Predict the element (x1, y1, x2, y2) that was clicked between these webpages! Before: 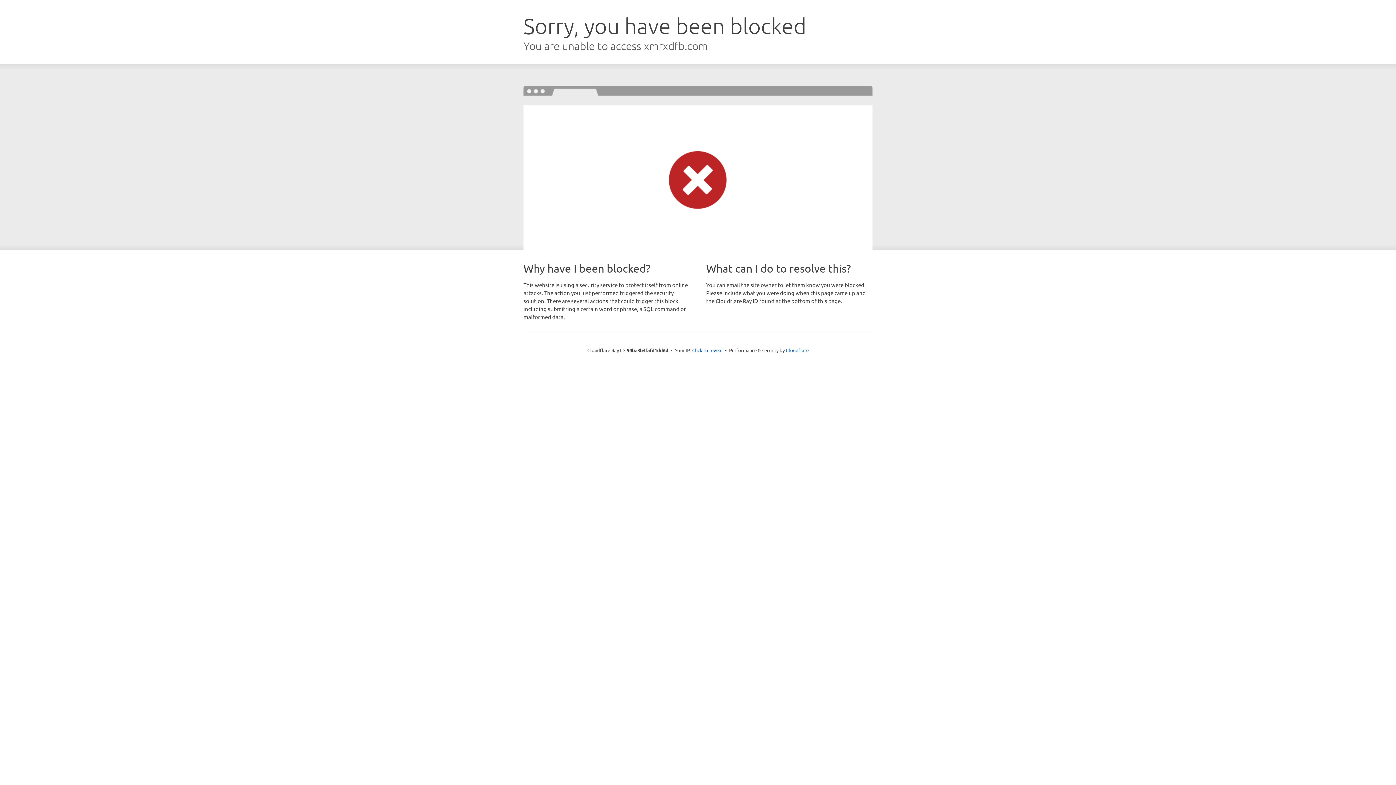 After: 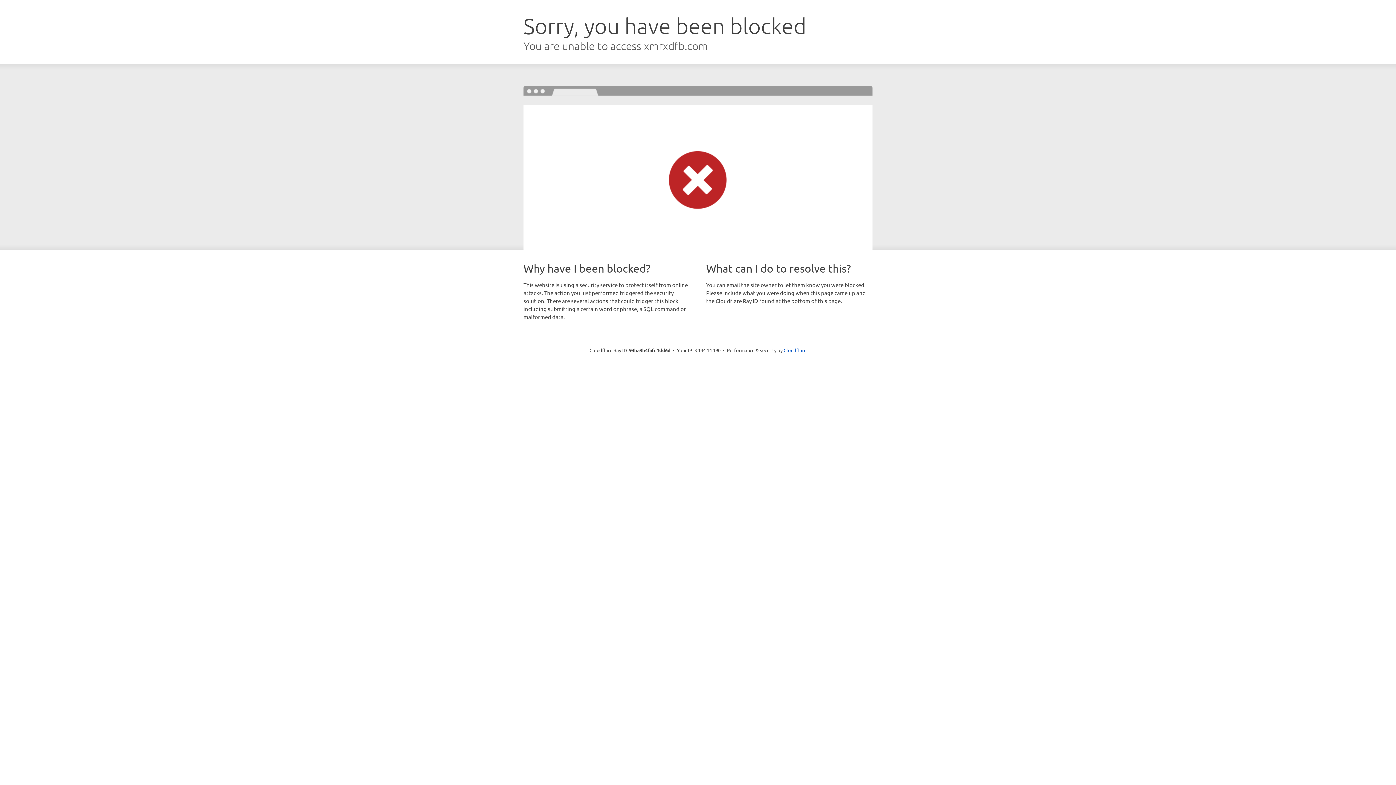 Action: bbox: (692, 346, 722, 353) label: Click to reveal